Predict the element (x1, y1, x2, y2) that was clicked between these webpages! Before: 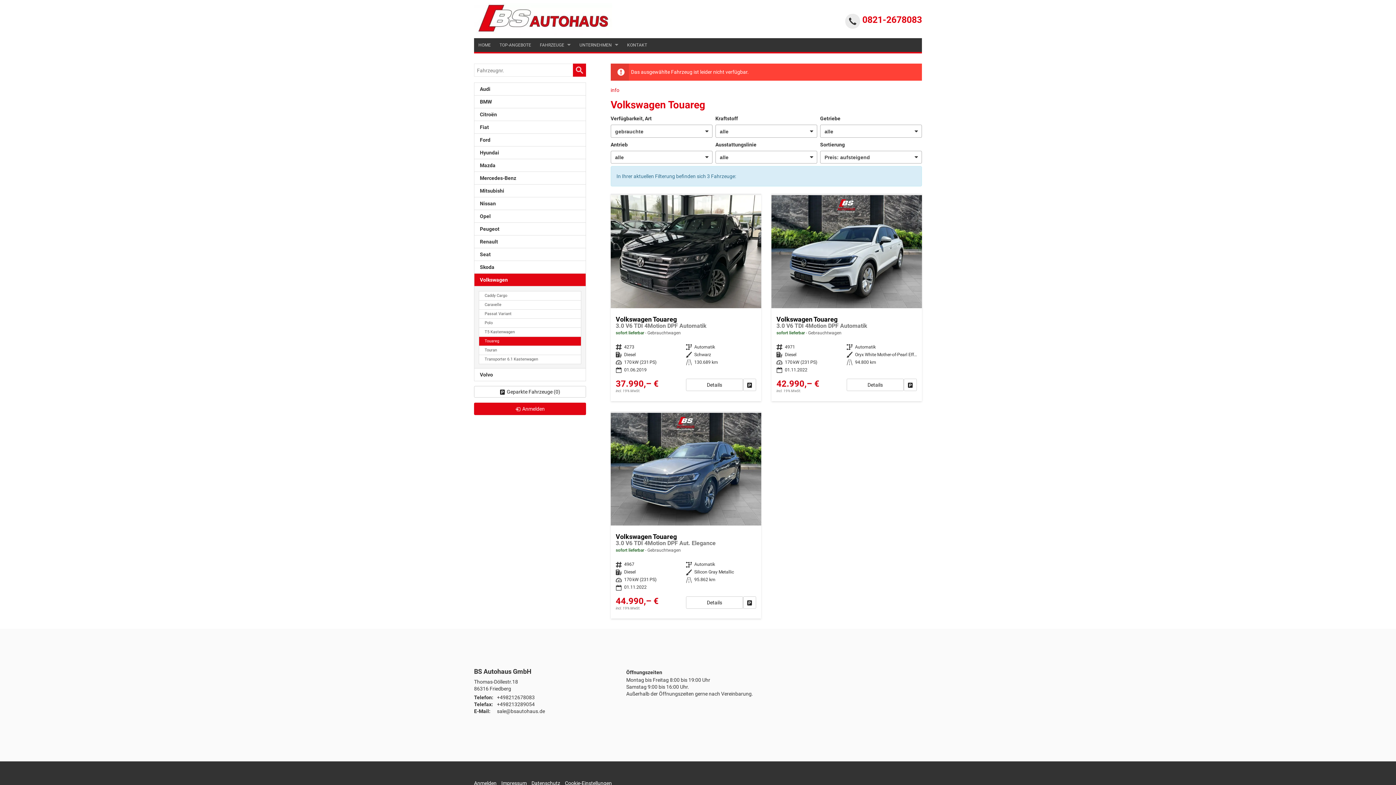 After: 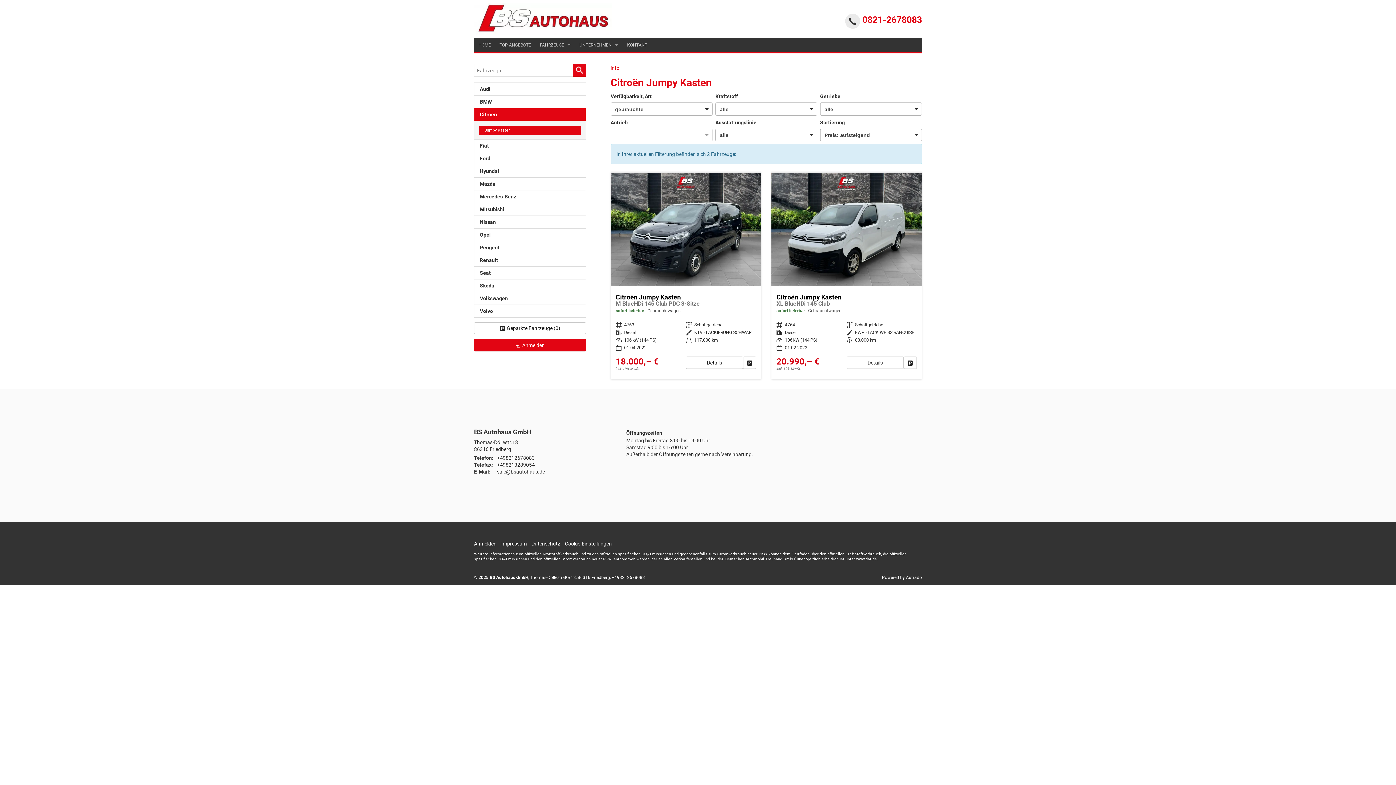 Action: label: Citroën bbox: (474, 108, 586, 121)